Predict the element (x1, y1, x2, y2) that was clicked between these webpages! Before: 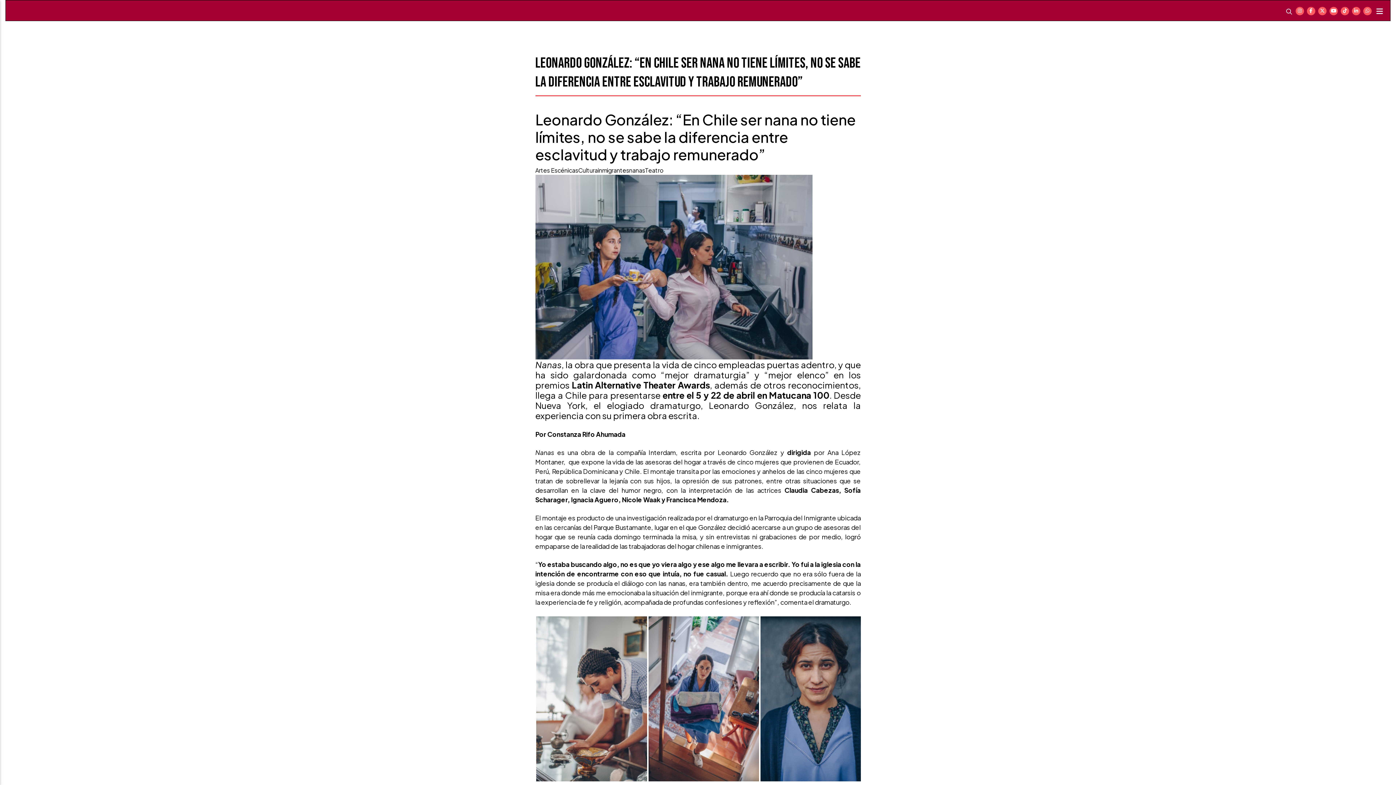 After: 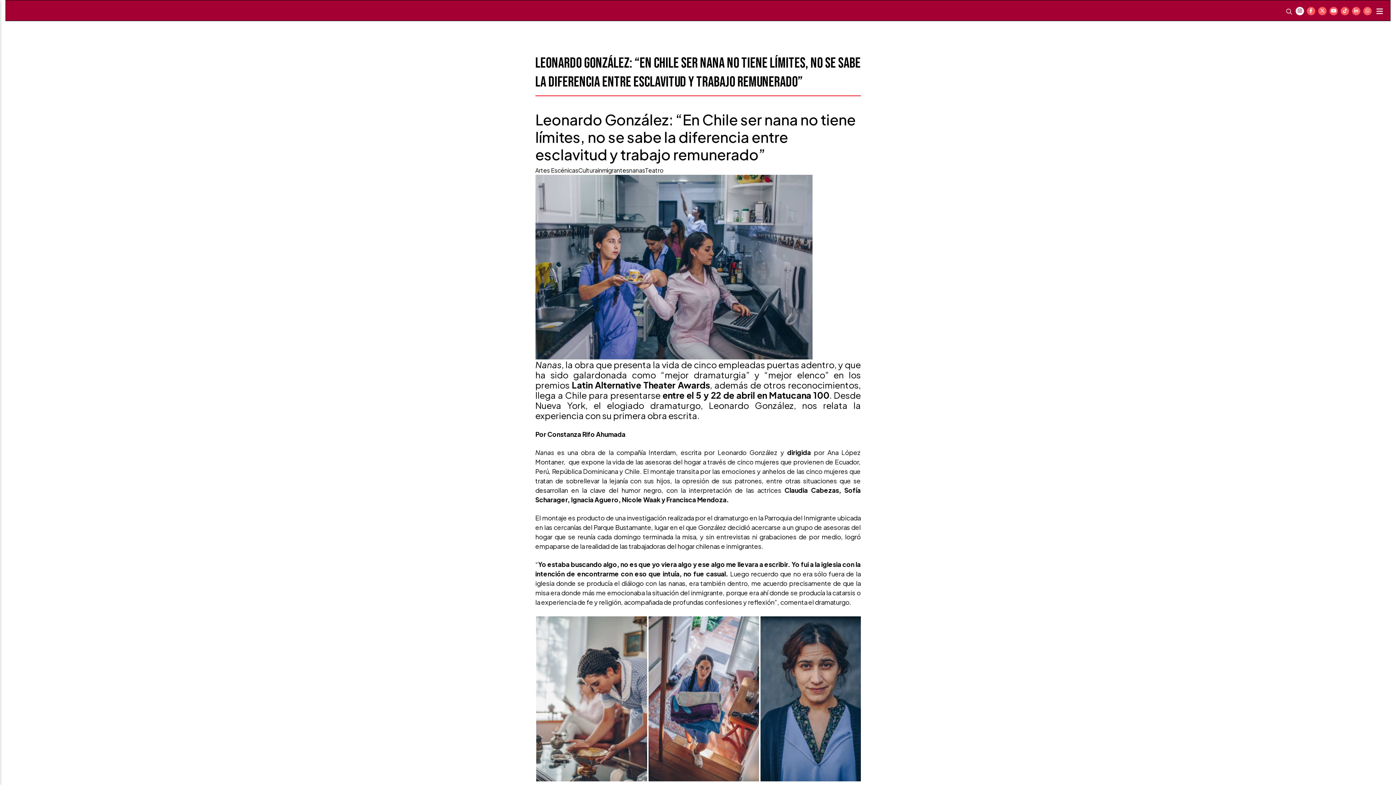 Action: bbox: (1295, 6, 1304, 15)